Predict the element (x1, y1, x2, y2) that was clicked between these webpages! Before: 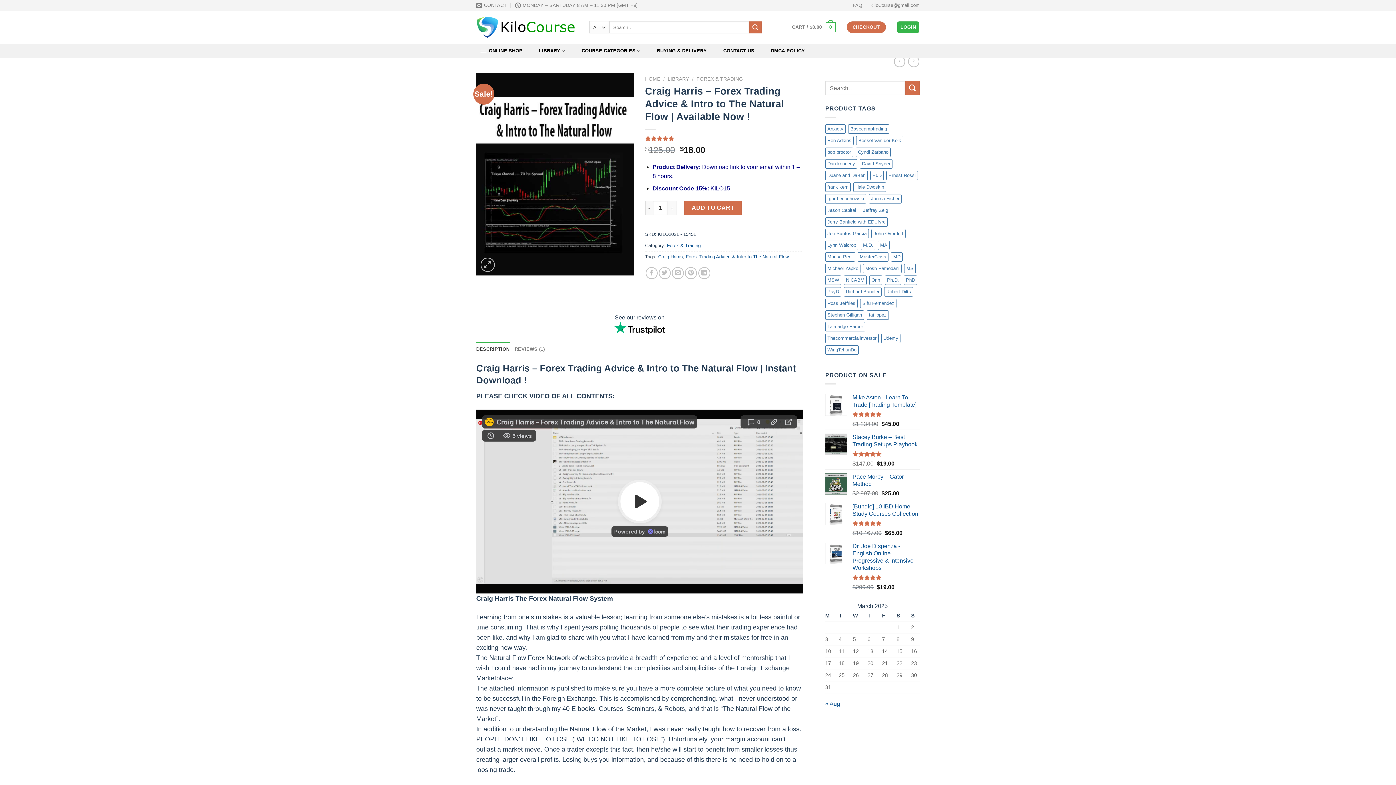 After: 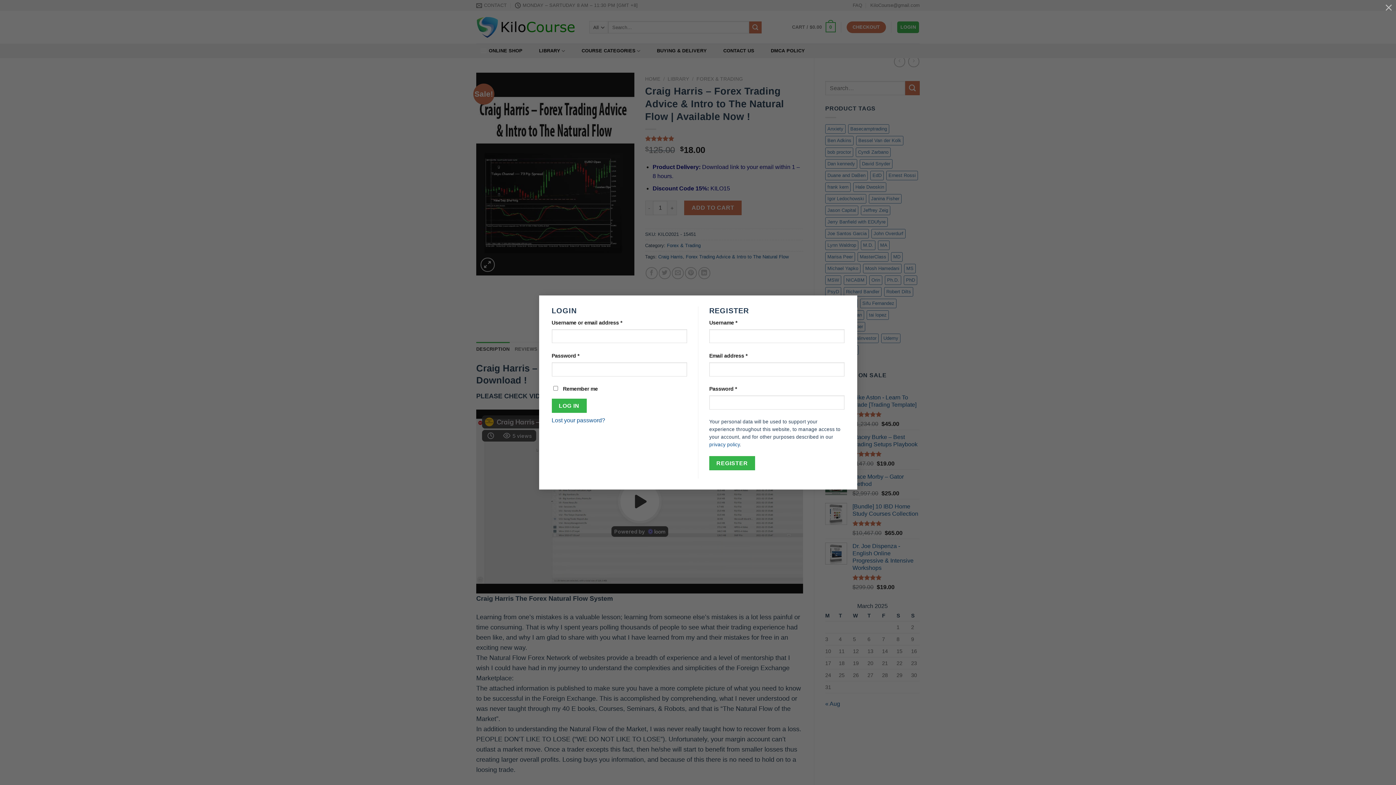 Action: bbox: (897, 21, 919, 33) label: LOGIN